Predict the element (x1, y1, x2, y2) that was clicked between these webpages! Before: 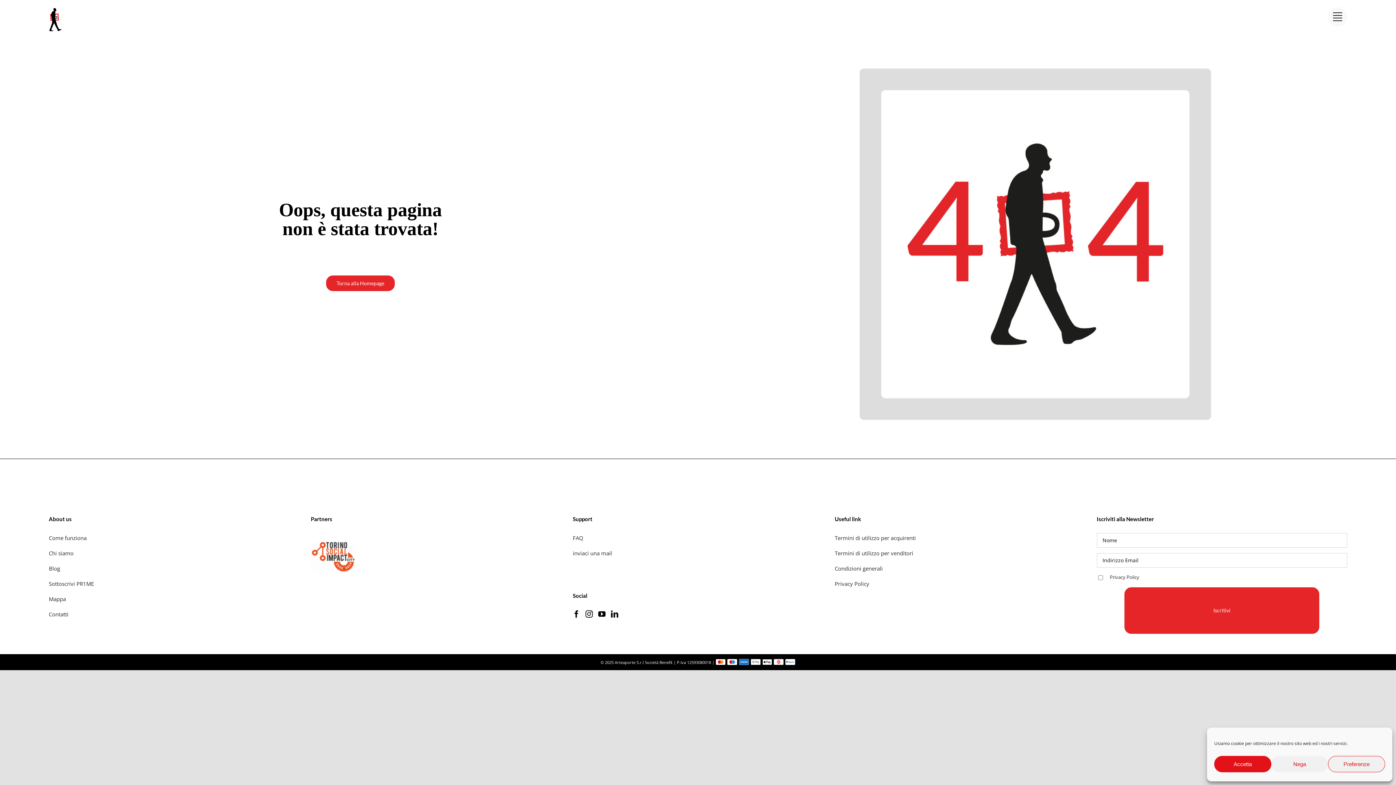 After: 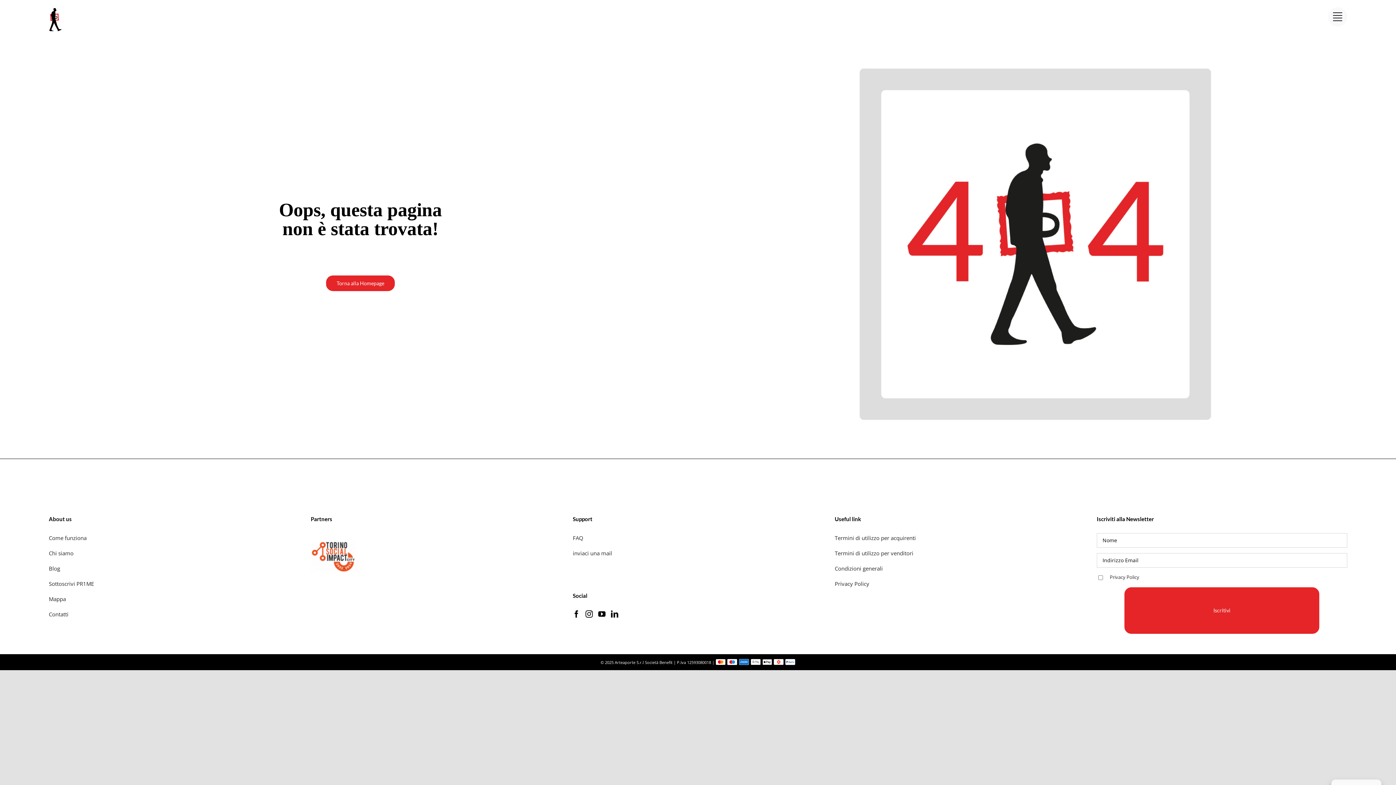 Action: label: Accetta bbox: (1214, 756, 1271, 772)